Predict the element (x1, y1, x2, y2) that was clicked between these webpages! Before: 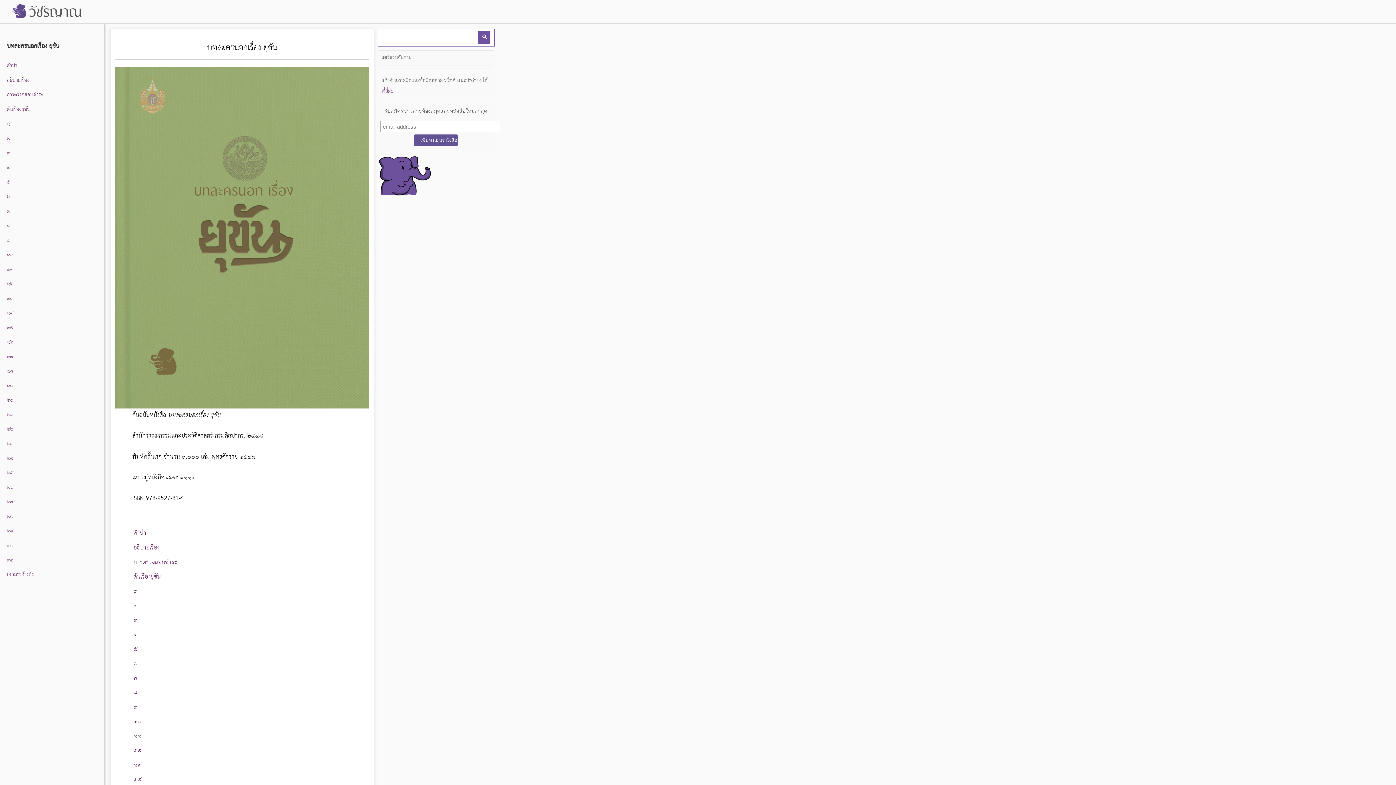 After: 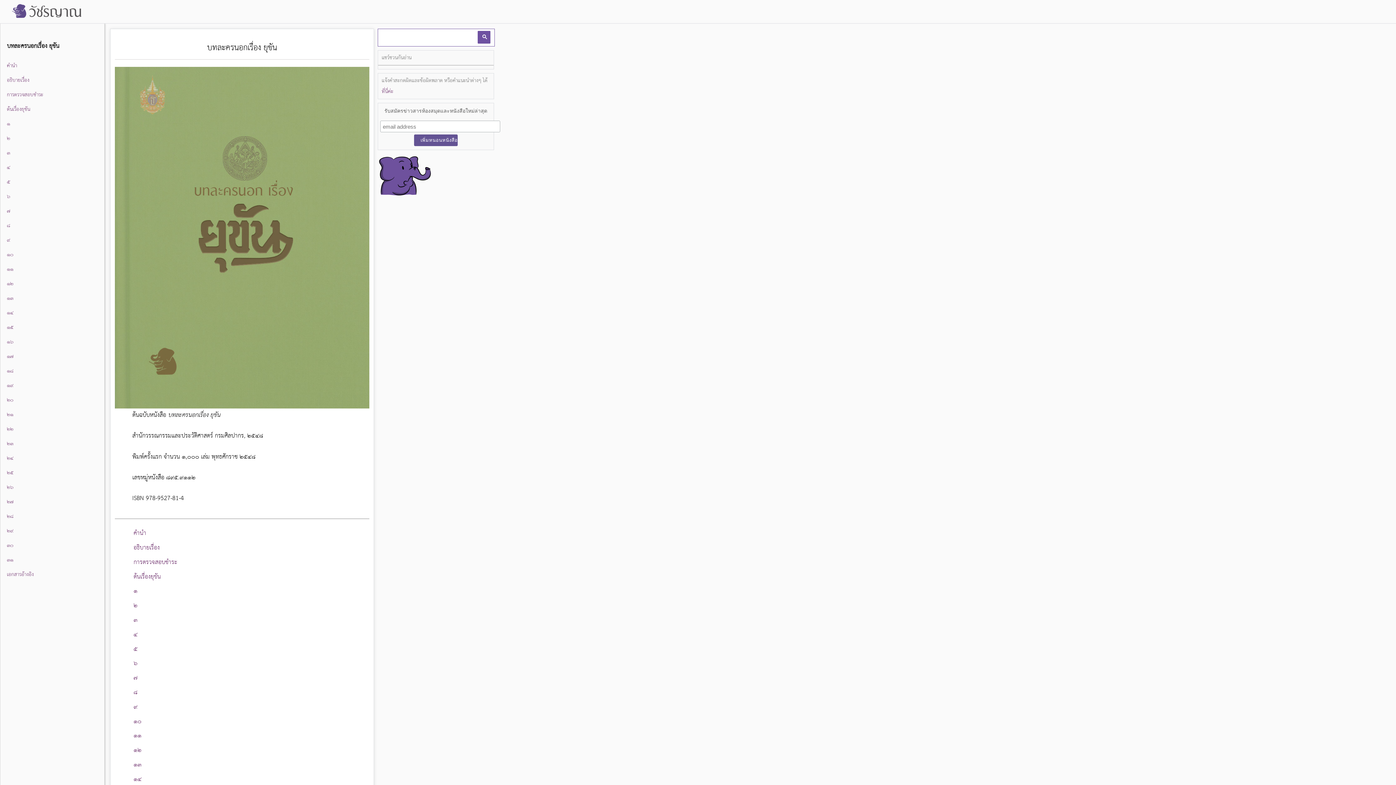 Action: bbox: (477, 30, 490, 43)